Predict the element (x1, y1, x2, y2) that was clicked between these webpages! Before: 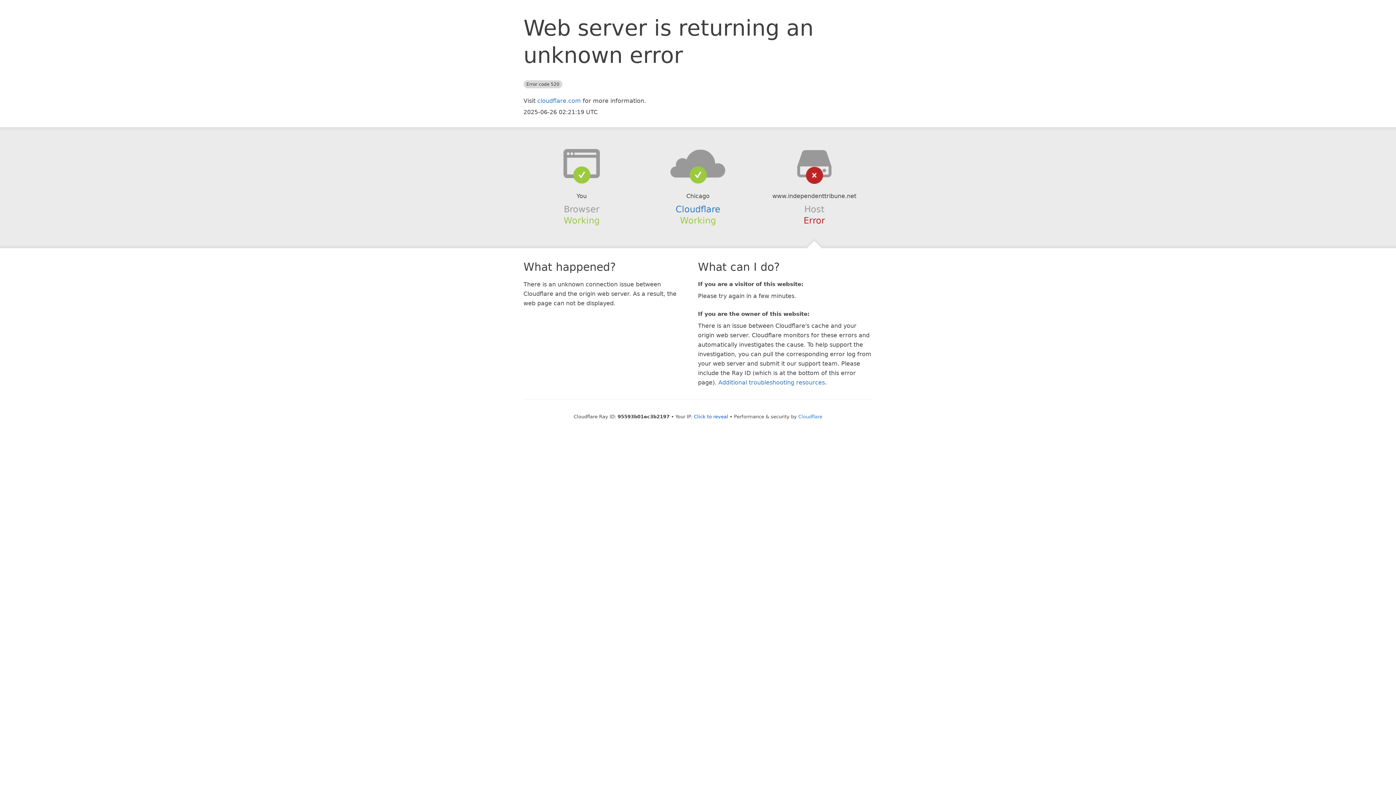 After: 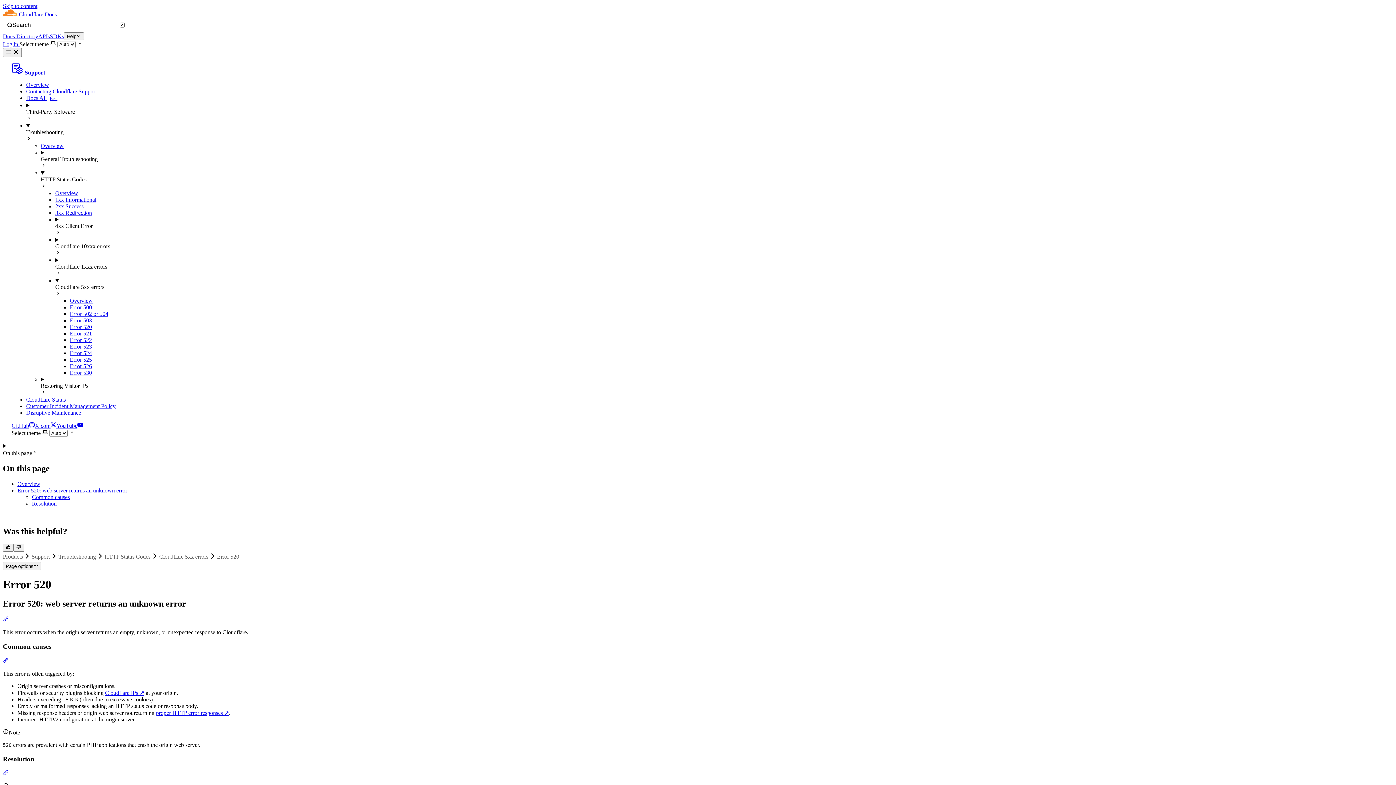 Action: label: Additional troubleshooting resources bbox: (718, 379, 825, 386)